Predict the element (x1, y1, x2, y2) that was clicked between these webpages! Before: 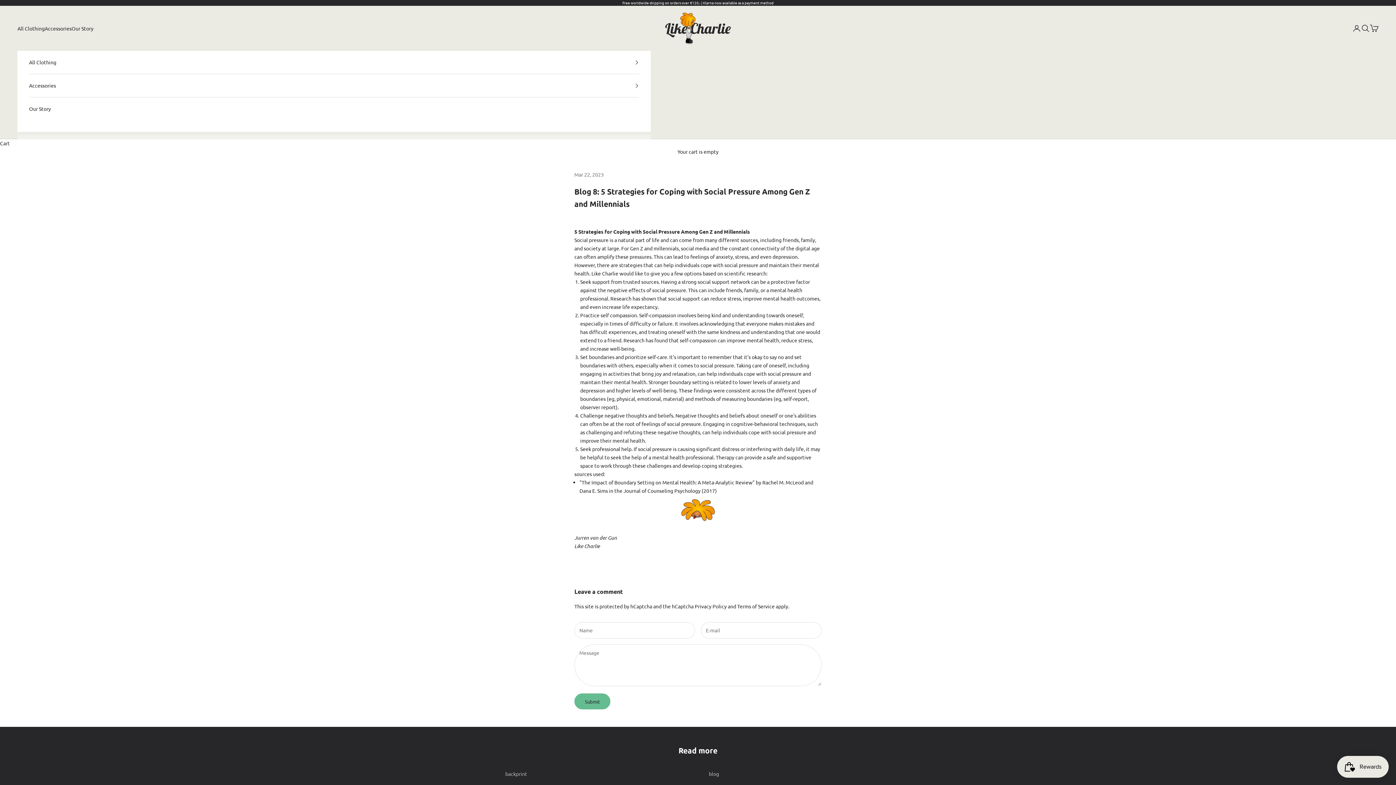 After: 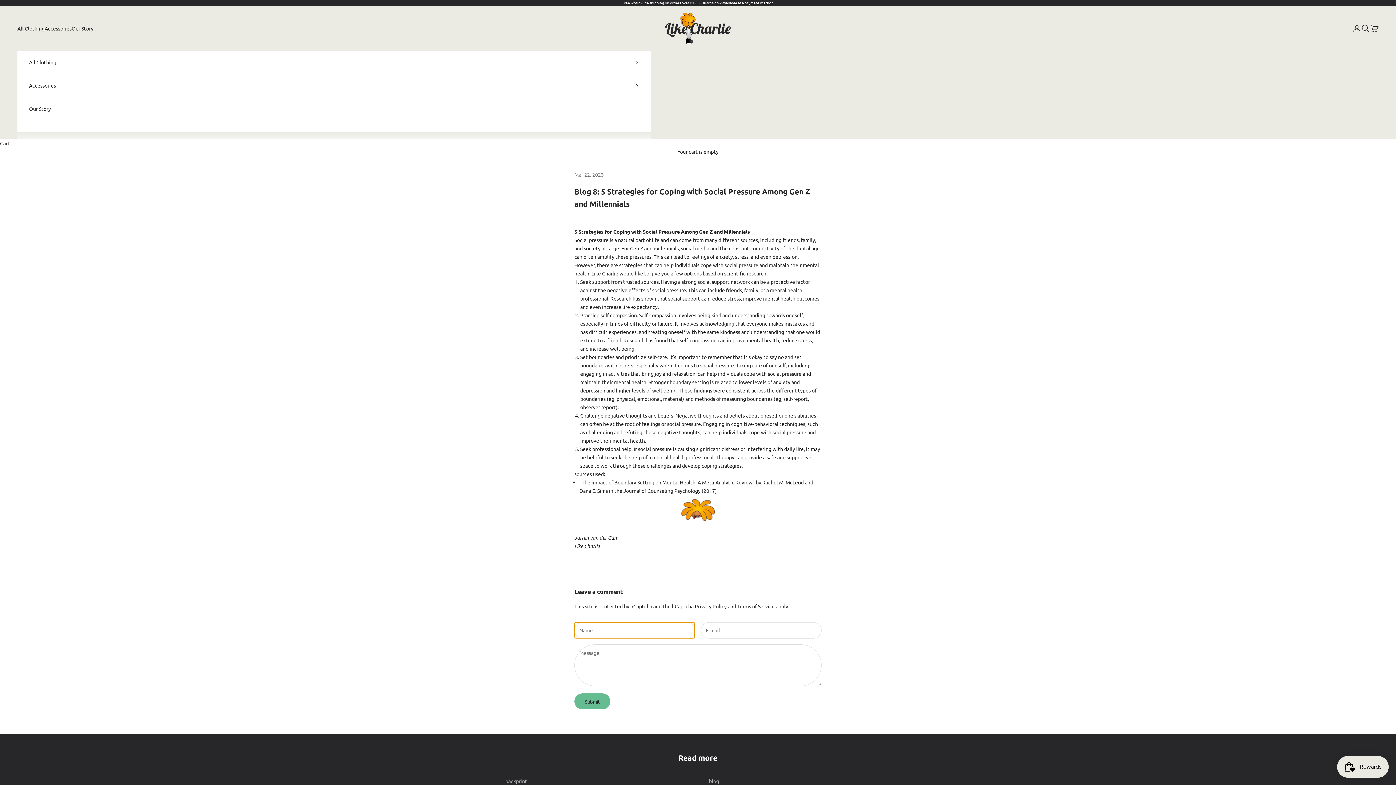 Action: label: Submit bbox: (574, 693, 610, 709)